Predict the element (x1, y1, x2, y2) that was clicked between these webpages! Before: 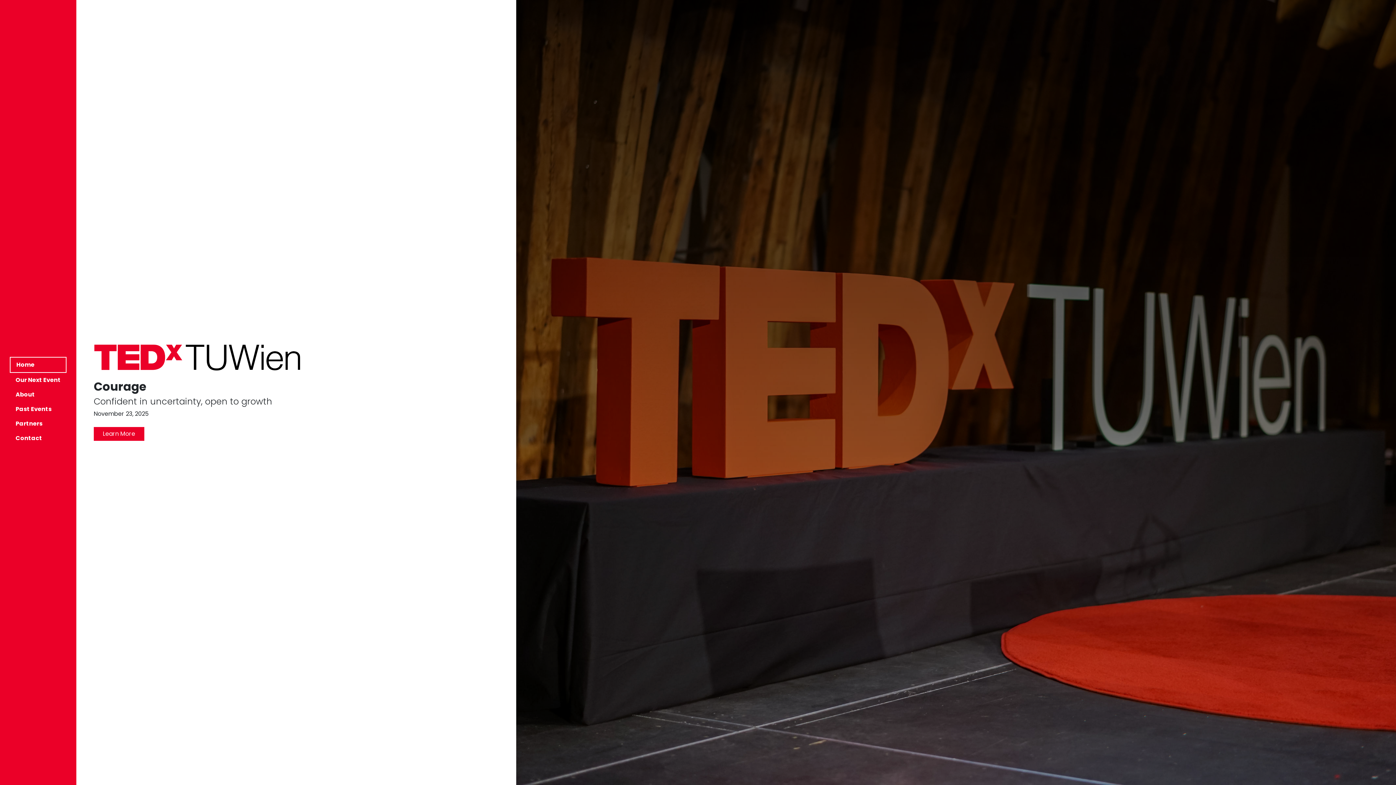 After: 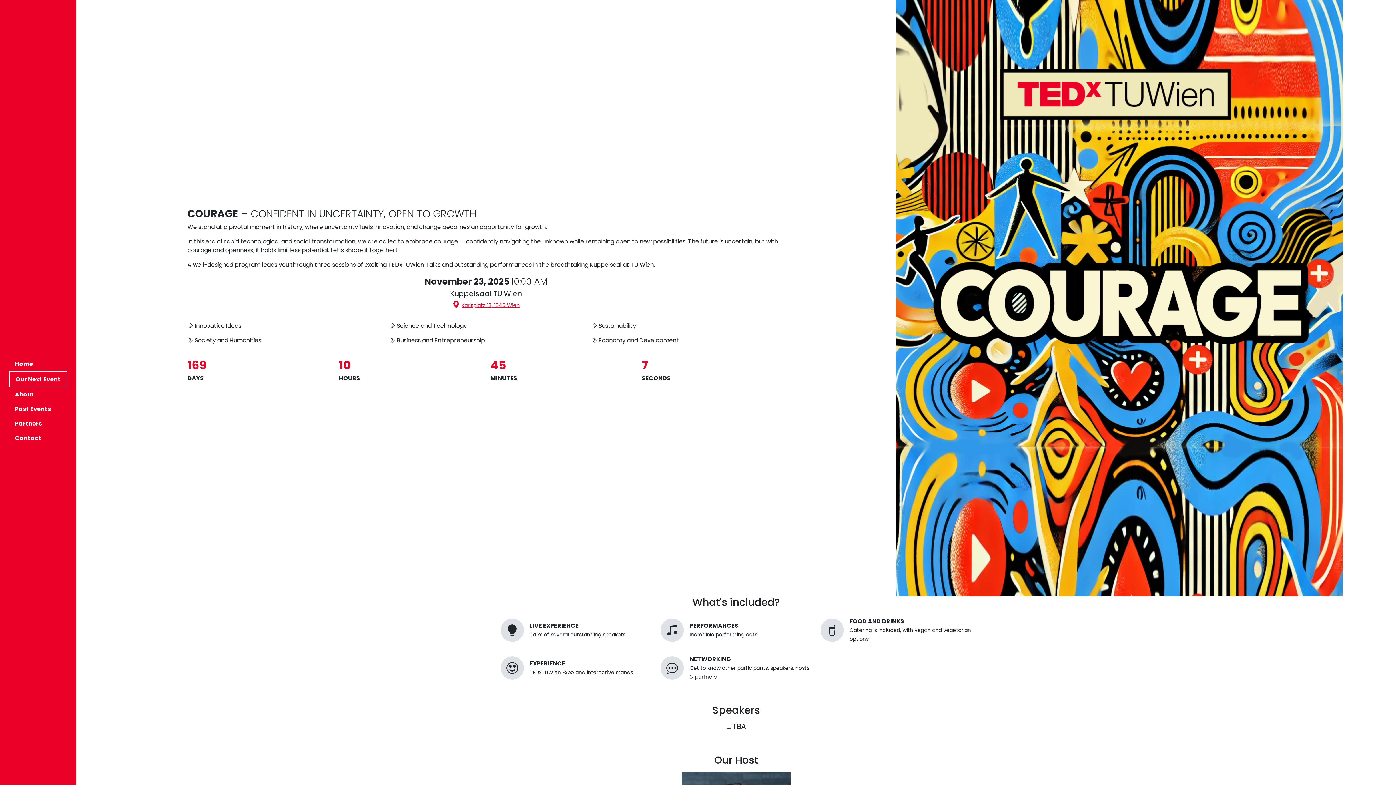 Action: label: Learn More bbox: (93, 427, 144, 441)